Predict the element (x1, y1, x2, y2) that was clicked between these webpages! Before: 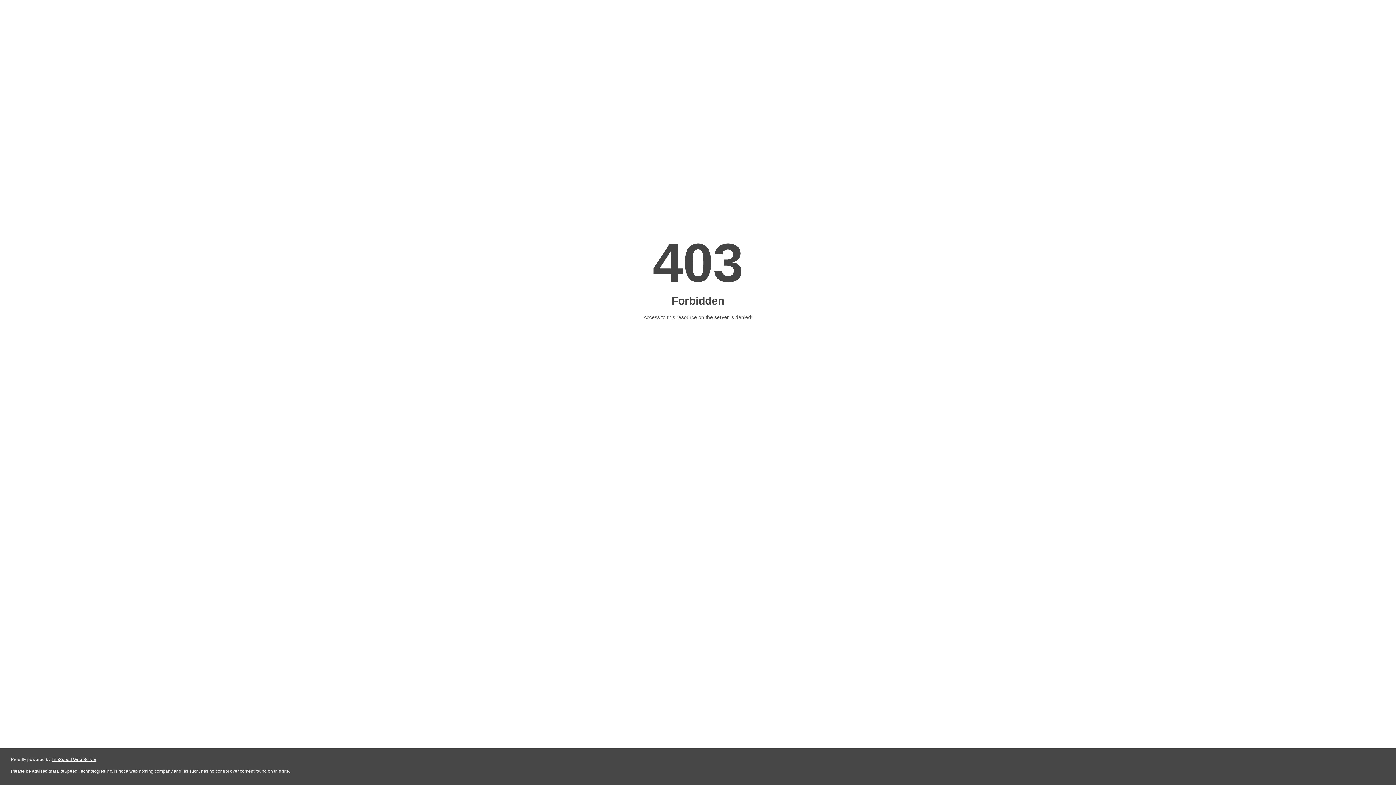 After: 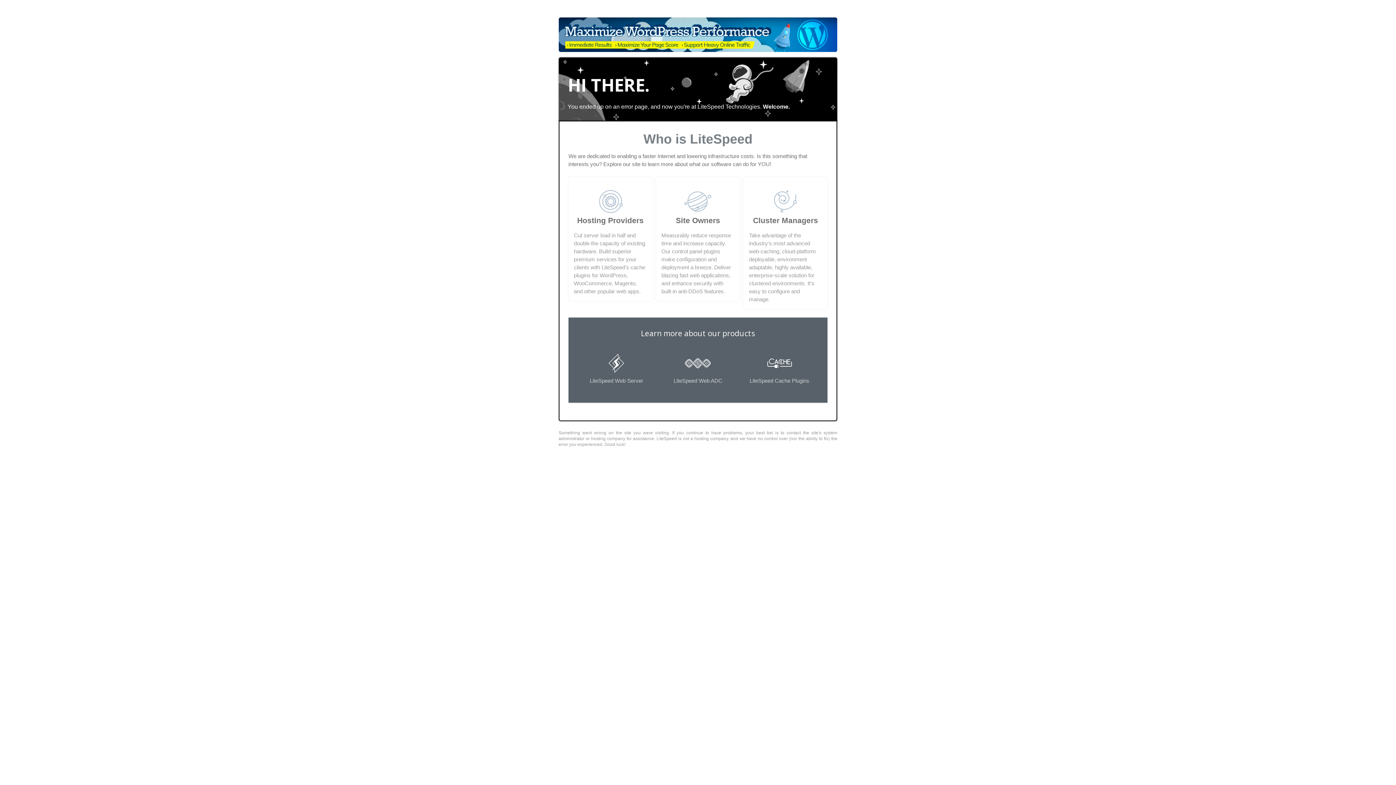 Action: label: LiteSpeed Web Server bbox: (51, 757, 96, 762)